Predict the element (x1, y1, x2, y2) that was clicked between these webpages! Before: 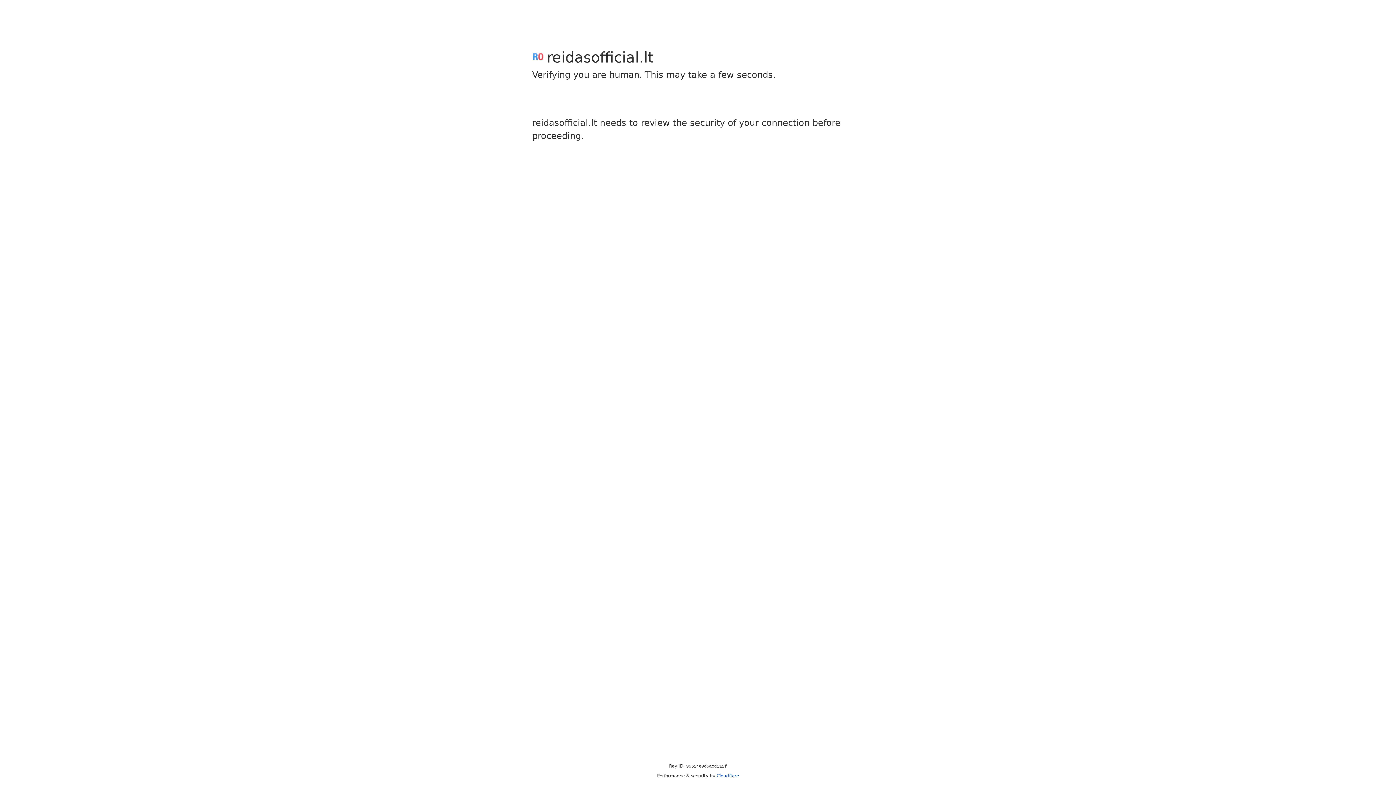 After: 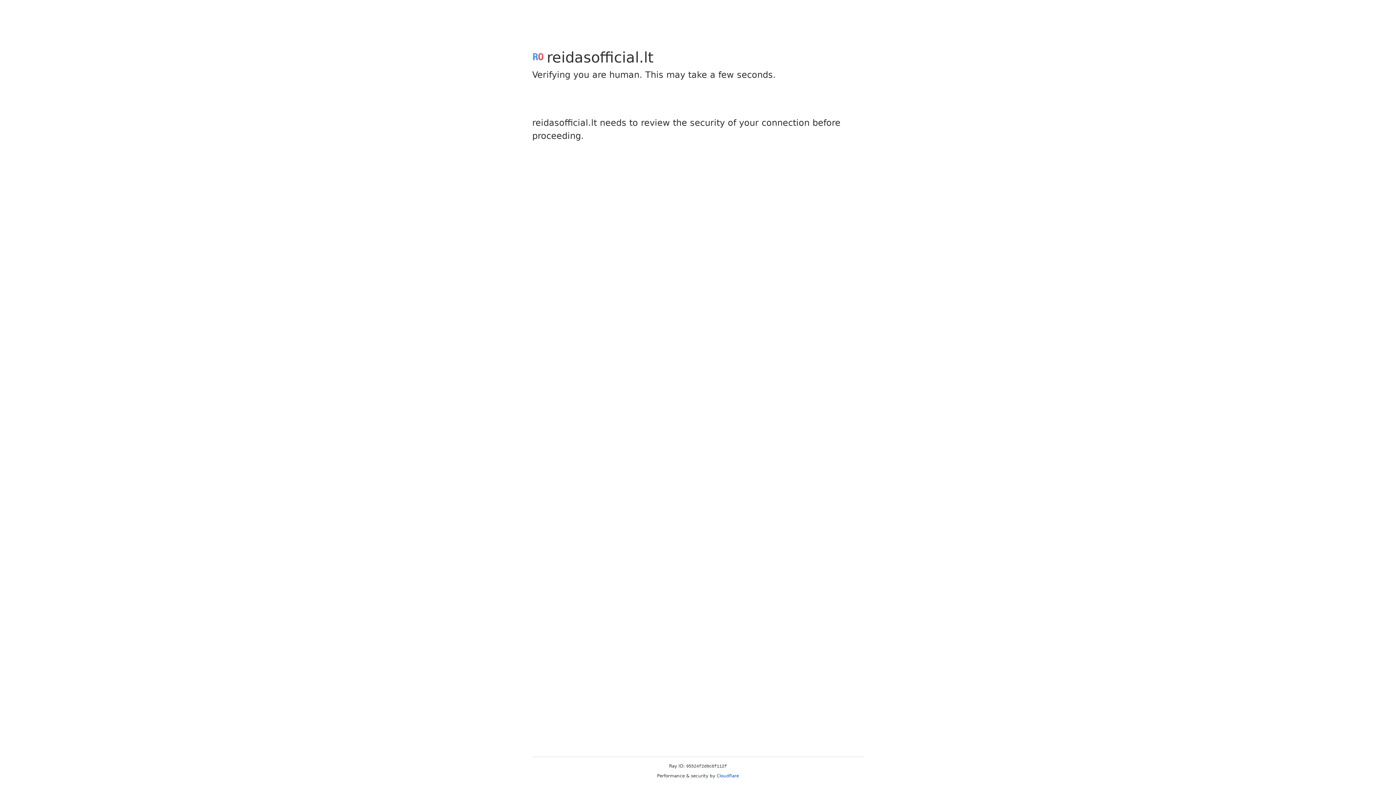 Action: bbox: (716, 773, 739, 778) label: Cloudflare